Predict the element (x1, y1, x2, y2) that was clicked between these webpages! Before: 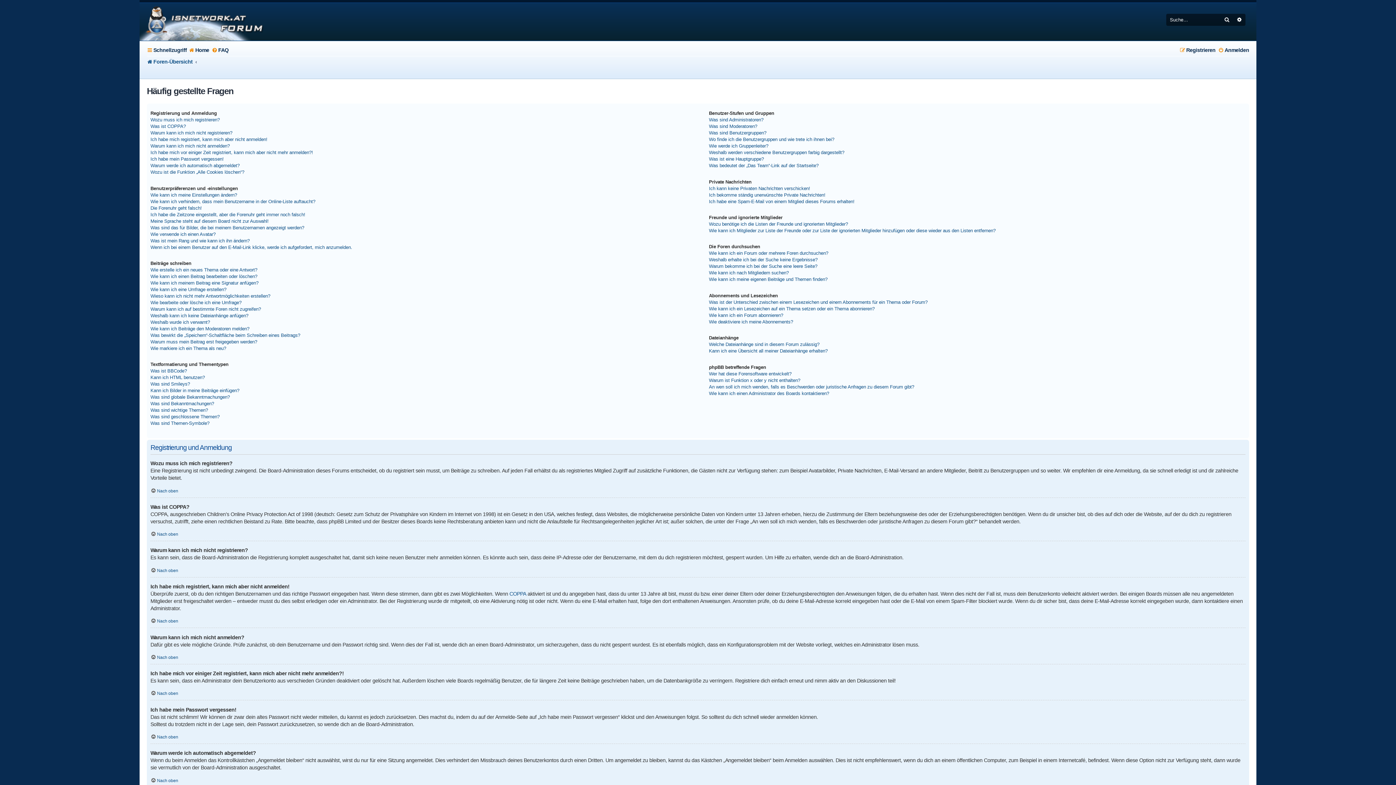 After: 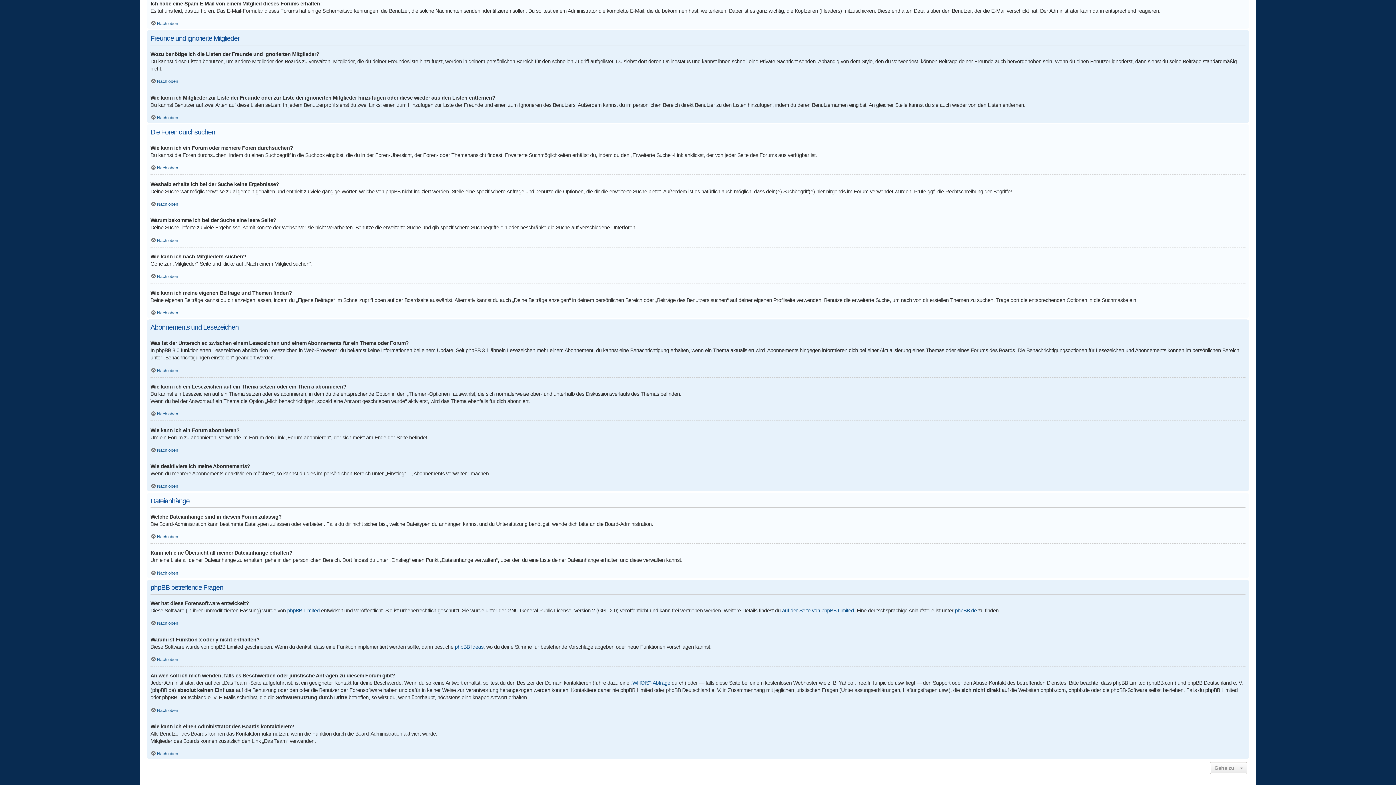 Action: bbox: (709, 198, 854, 204) label: Ich habe eine Spam-E-Mail von einem Mitglied dieses Forums erhalten!